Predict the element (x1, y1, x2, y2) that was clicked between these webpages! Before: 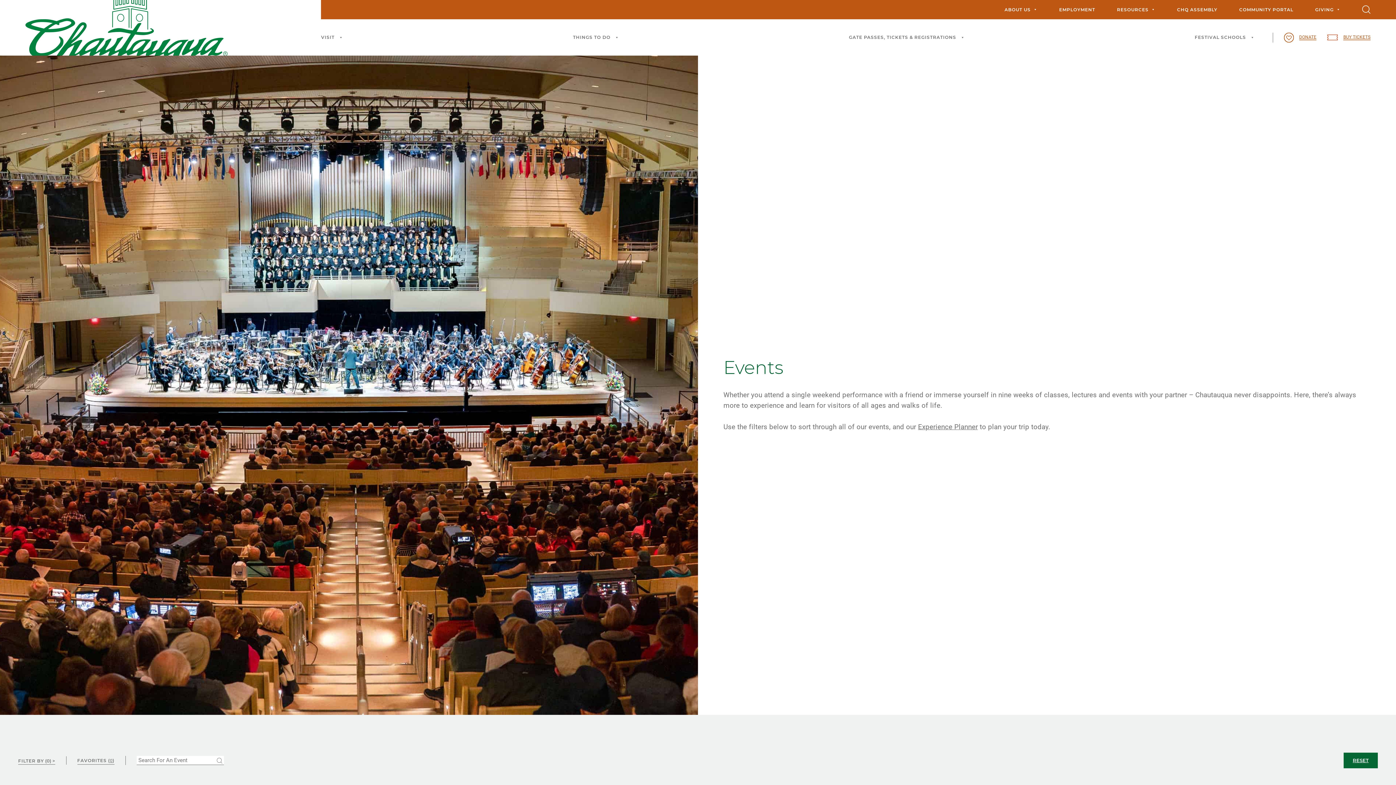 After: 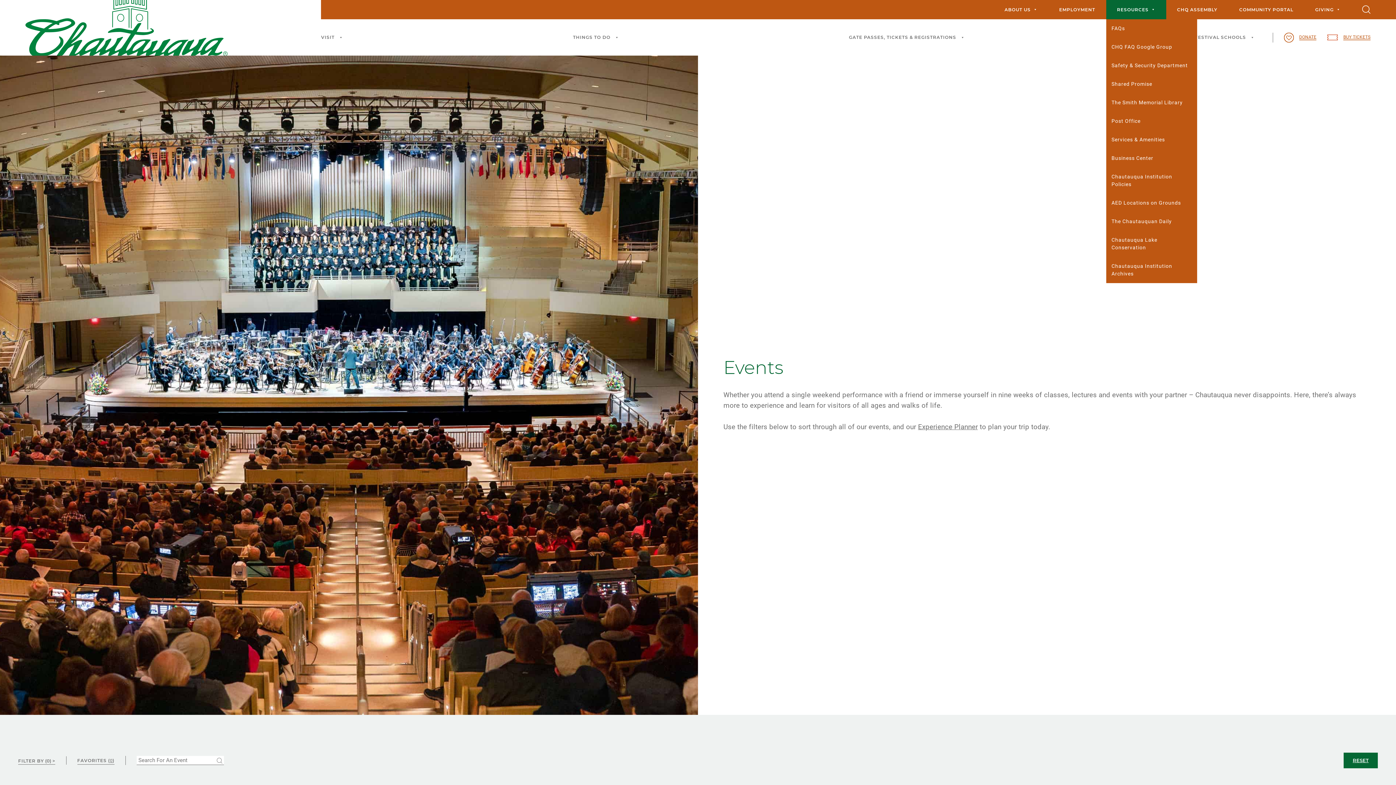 Action: label: RESOURCES bbox: (1106, 0, 1166, 19)